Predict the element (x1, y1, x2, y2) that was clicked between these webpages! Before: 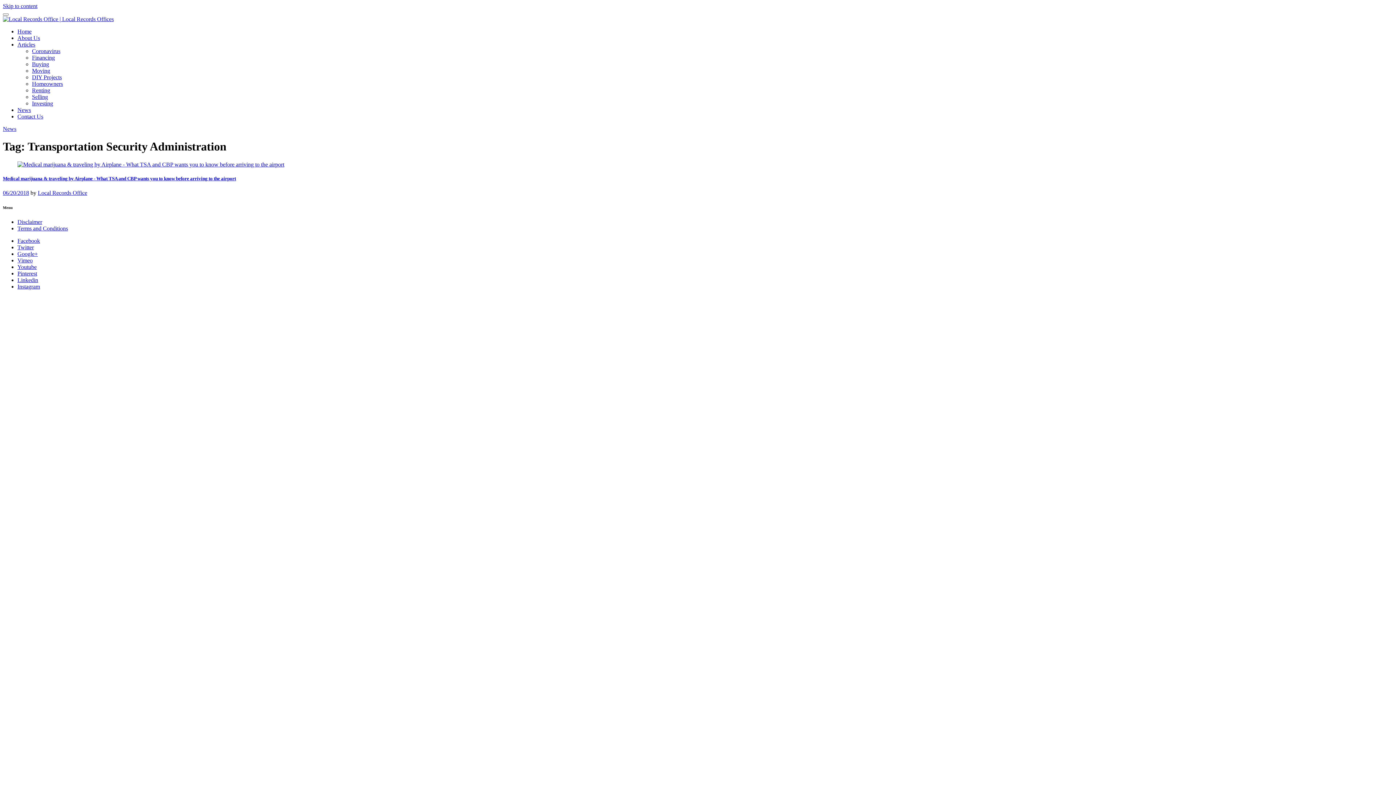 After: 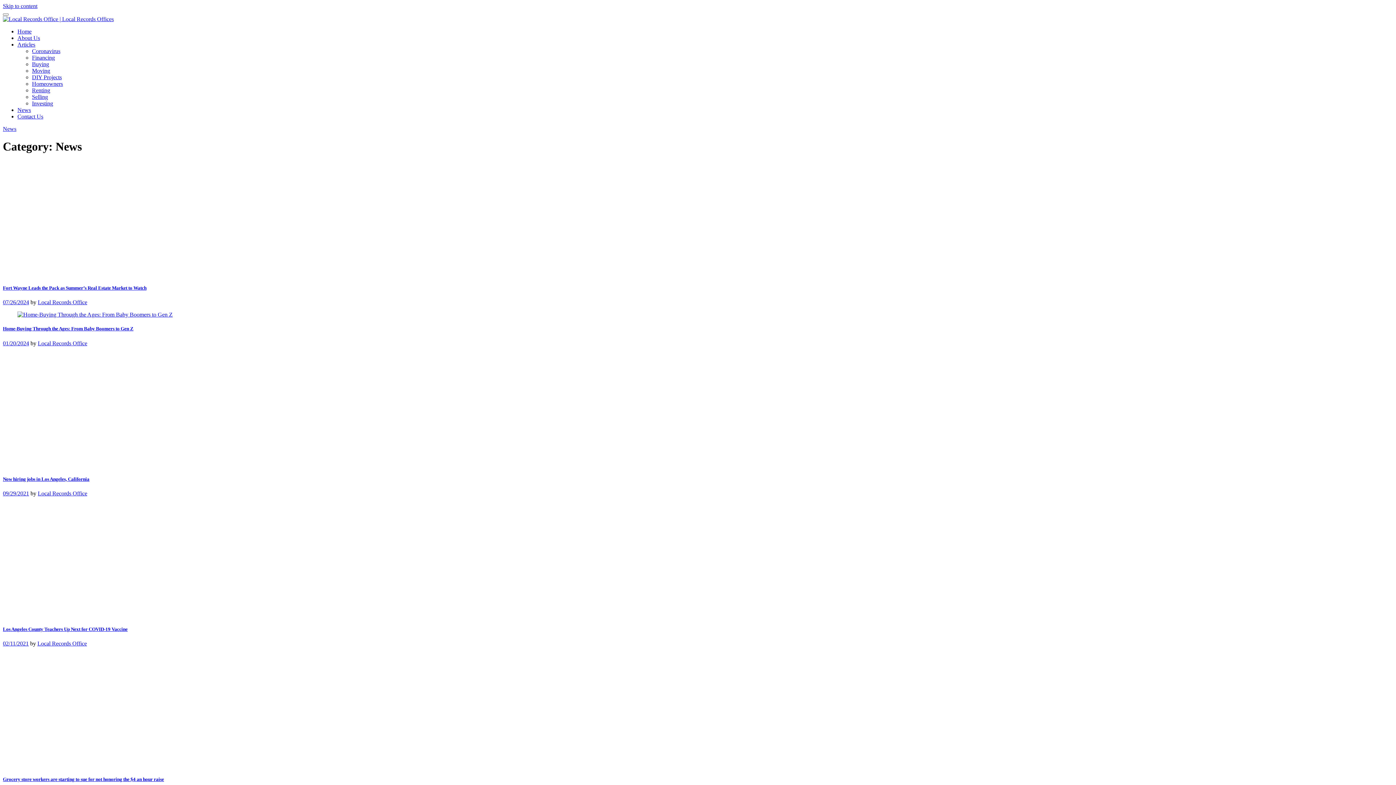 Action: label: News bbox: (2, 125, 16, 132)